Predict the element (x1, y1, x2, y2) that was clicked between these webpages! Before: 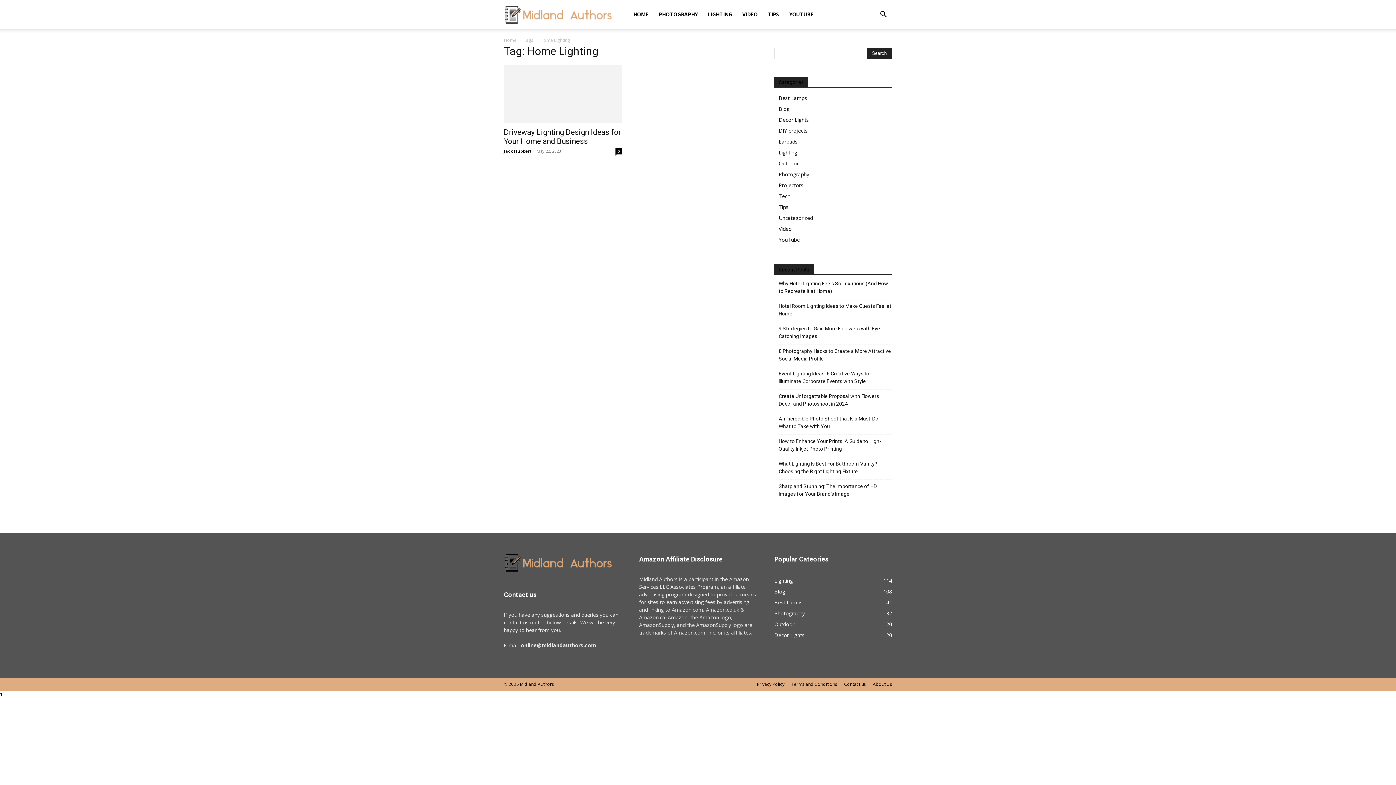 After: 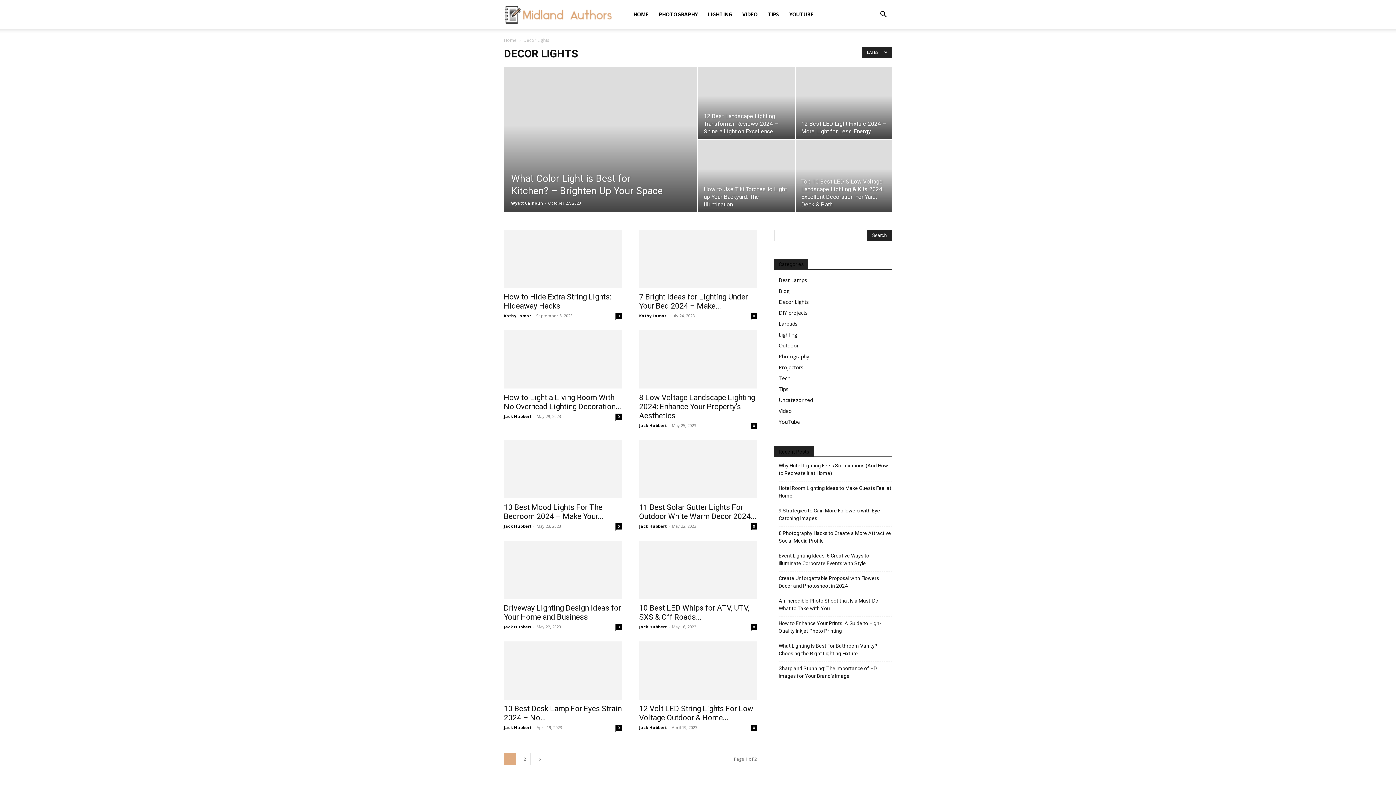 Action: bbox: (778, 116, 809, 123) label: Decor Lights